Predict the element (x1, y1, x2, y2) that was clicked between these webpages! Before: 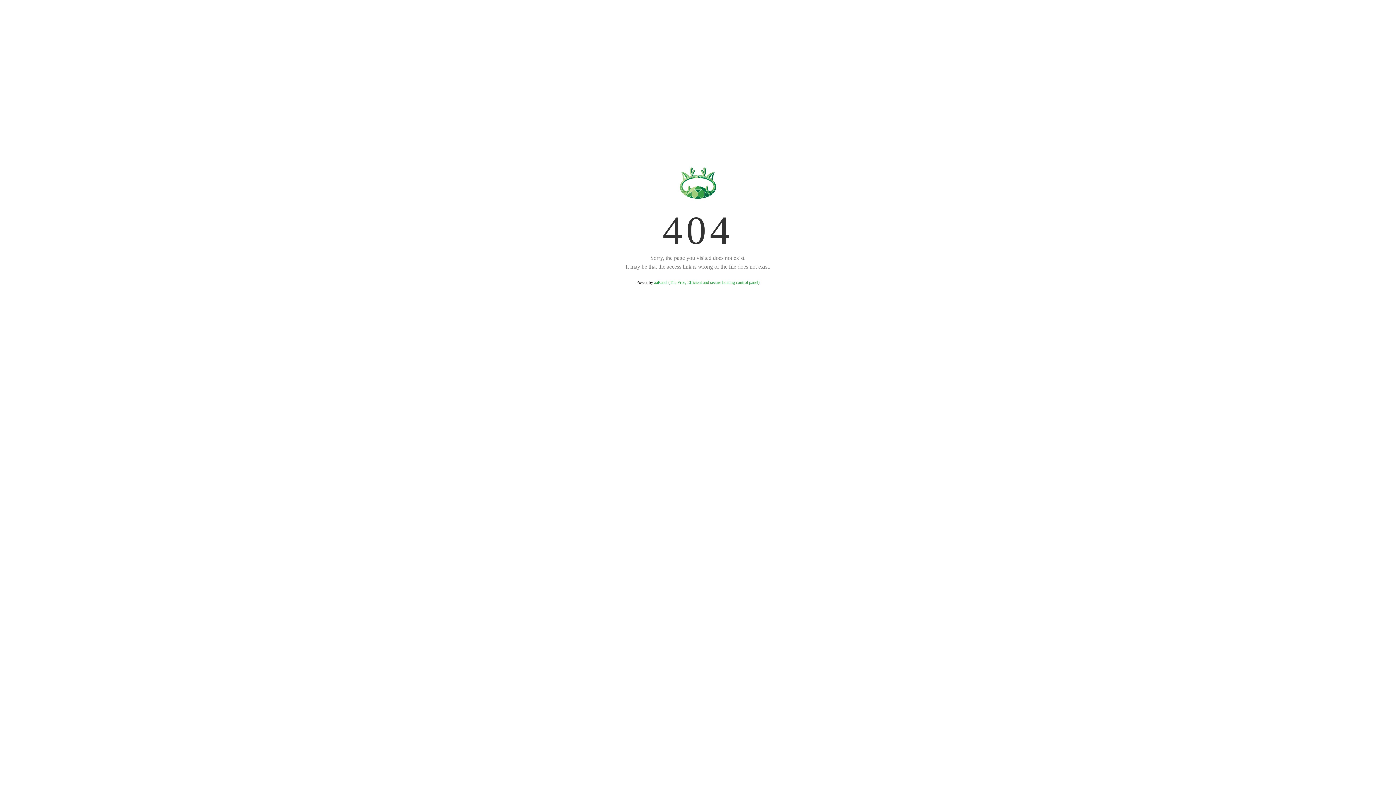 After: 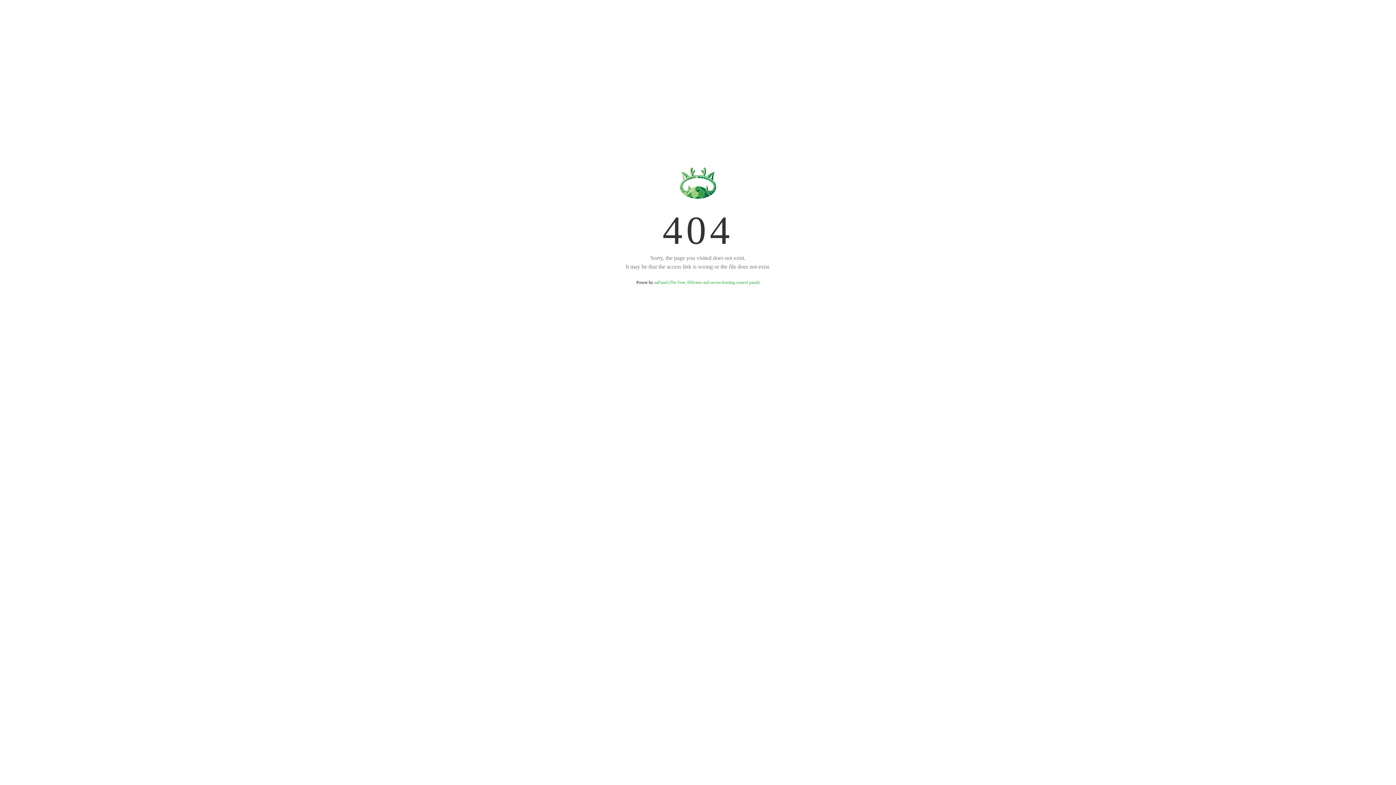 Action: bbox: (654, 280, 759, 285) label: aaPanel (The Free, Efficient and secure hosting control panel)